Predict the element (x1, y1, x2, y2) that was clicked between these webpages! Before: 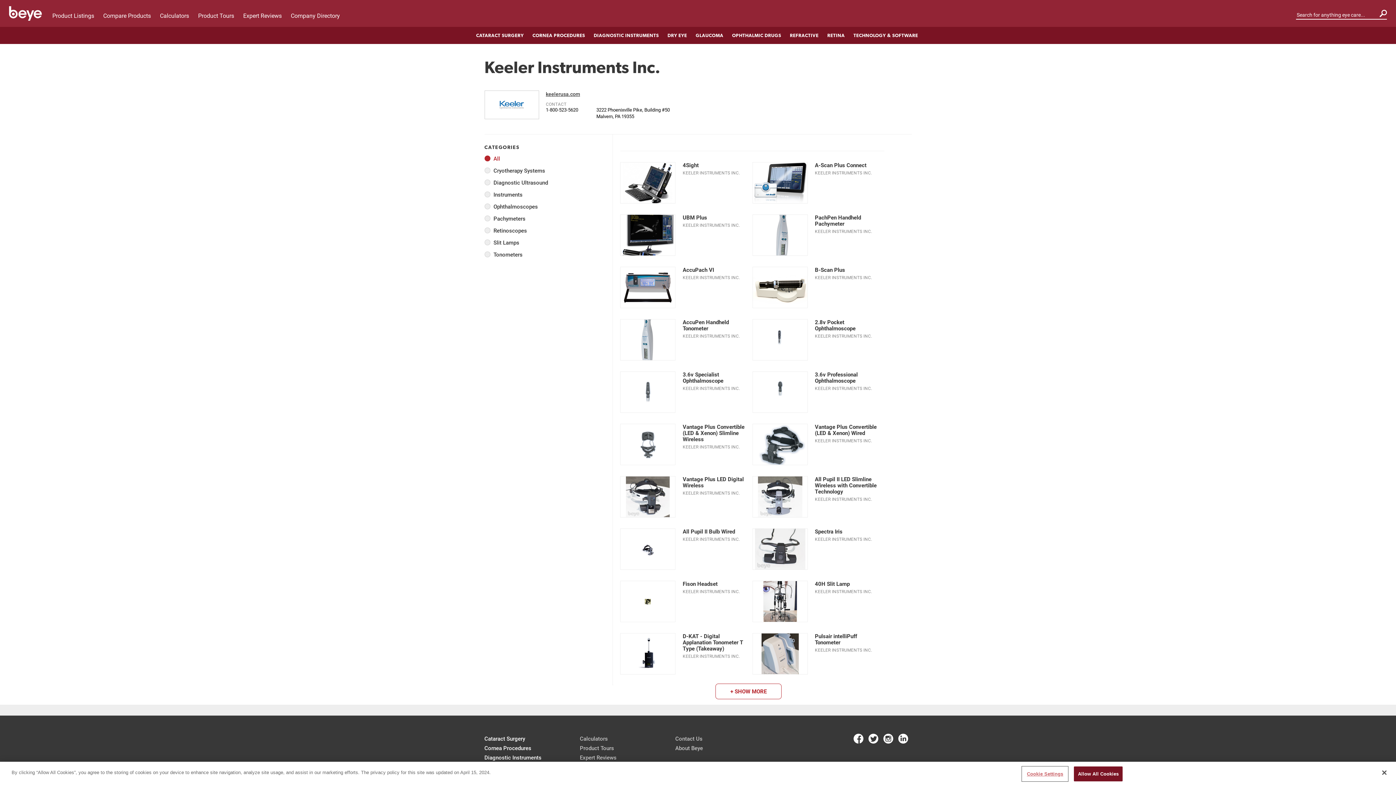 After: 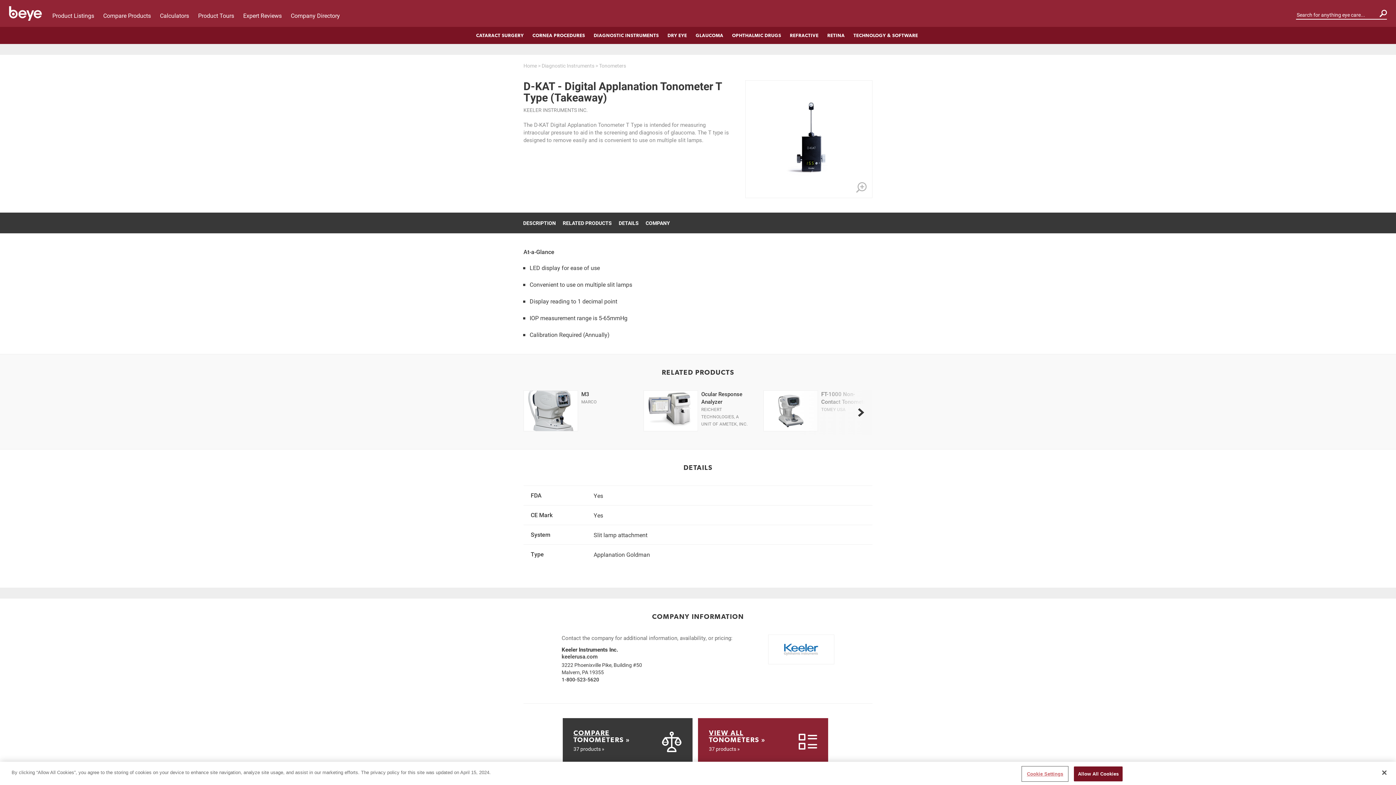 Action: bbox: (682, 633, 745, 652) label: D-KAT - Digital Applanation Tonometer T Type (Takeaway)